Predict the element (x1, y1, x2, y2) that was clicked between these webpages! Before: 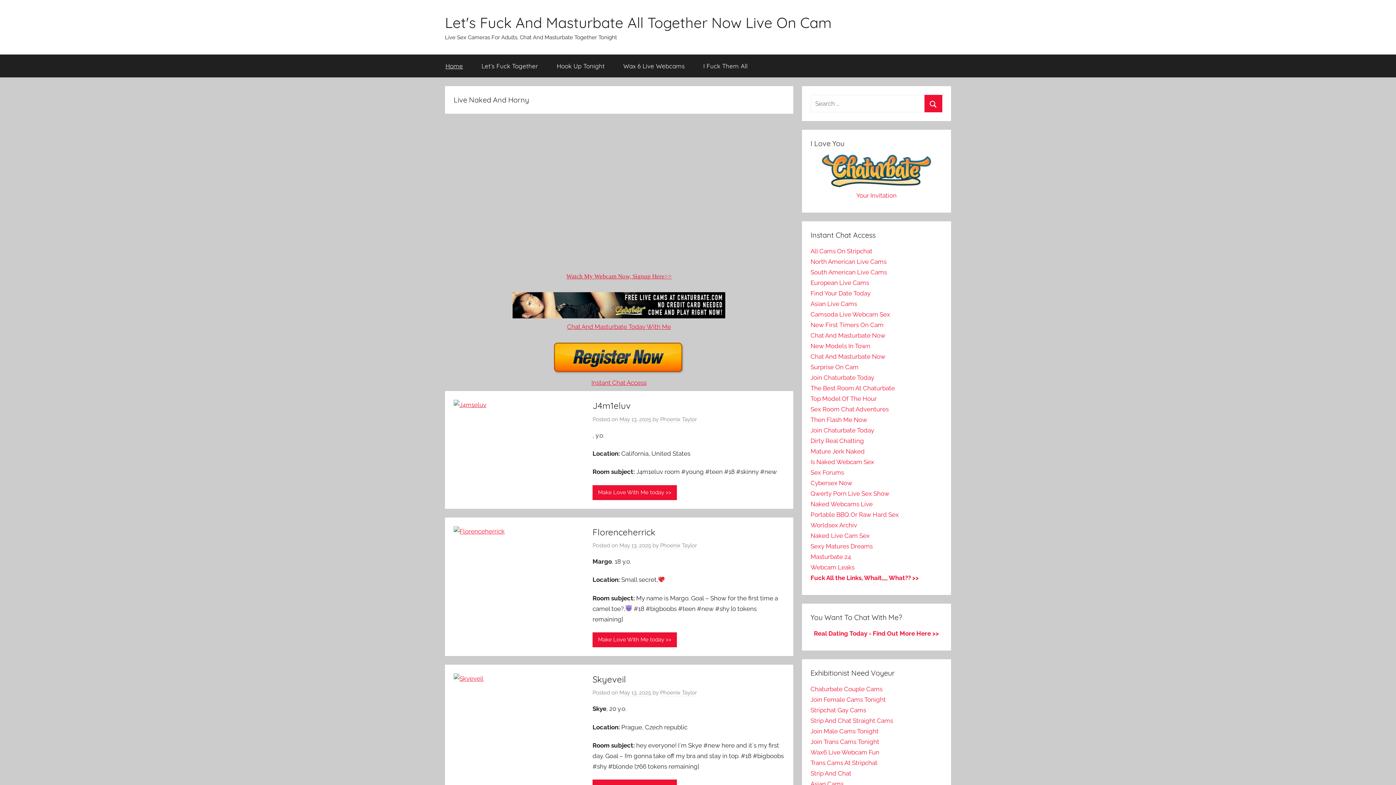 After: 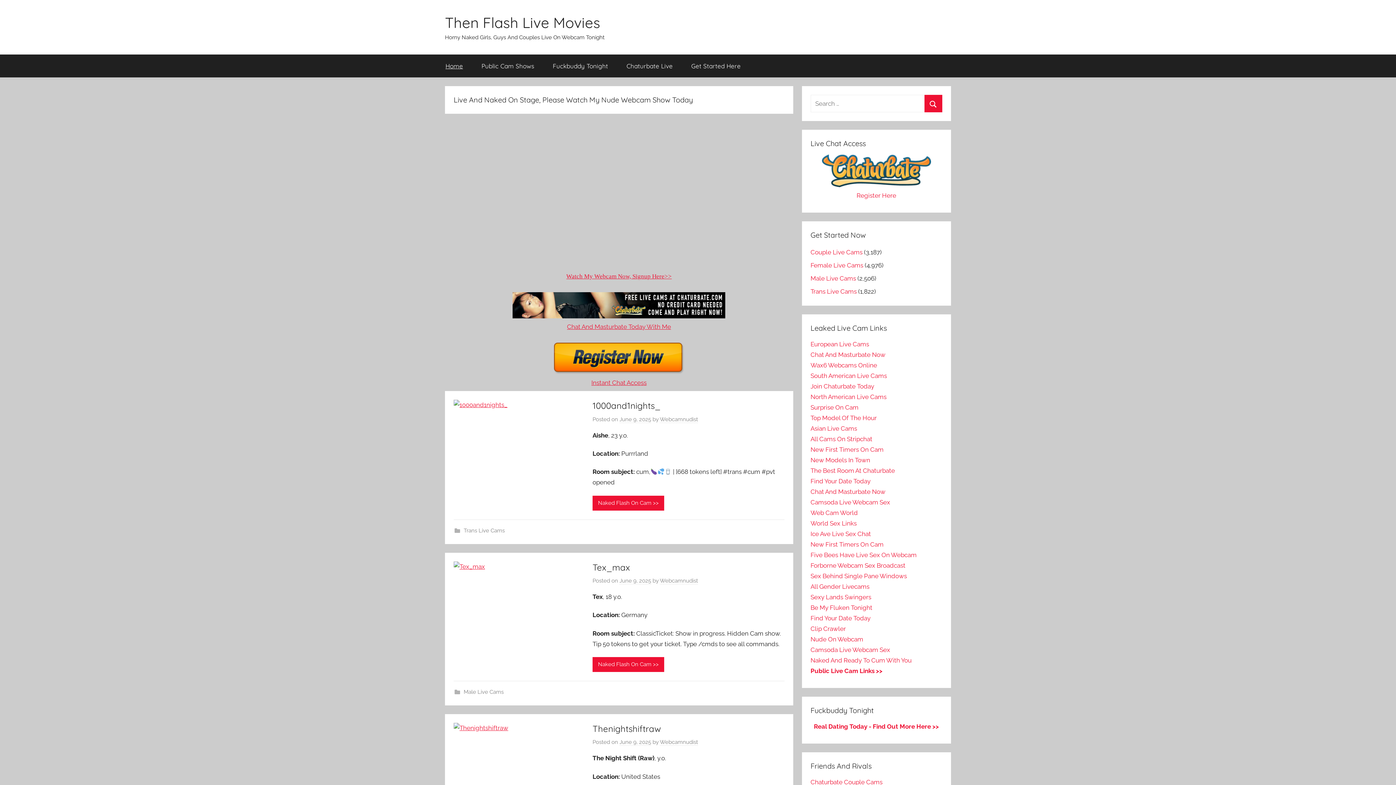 Action: bbox: (810, 416, 867, 423) label: Then Flash Me Now